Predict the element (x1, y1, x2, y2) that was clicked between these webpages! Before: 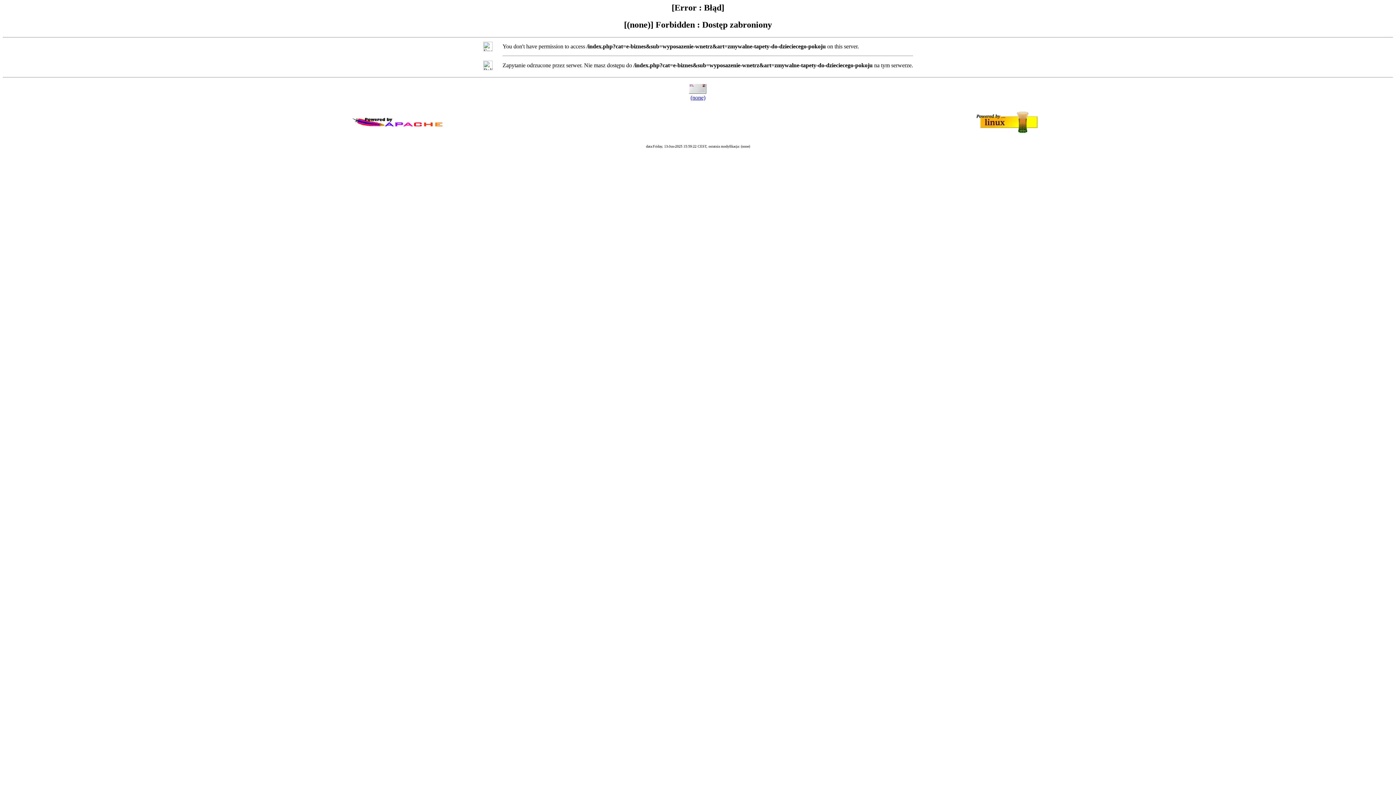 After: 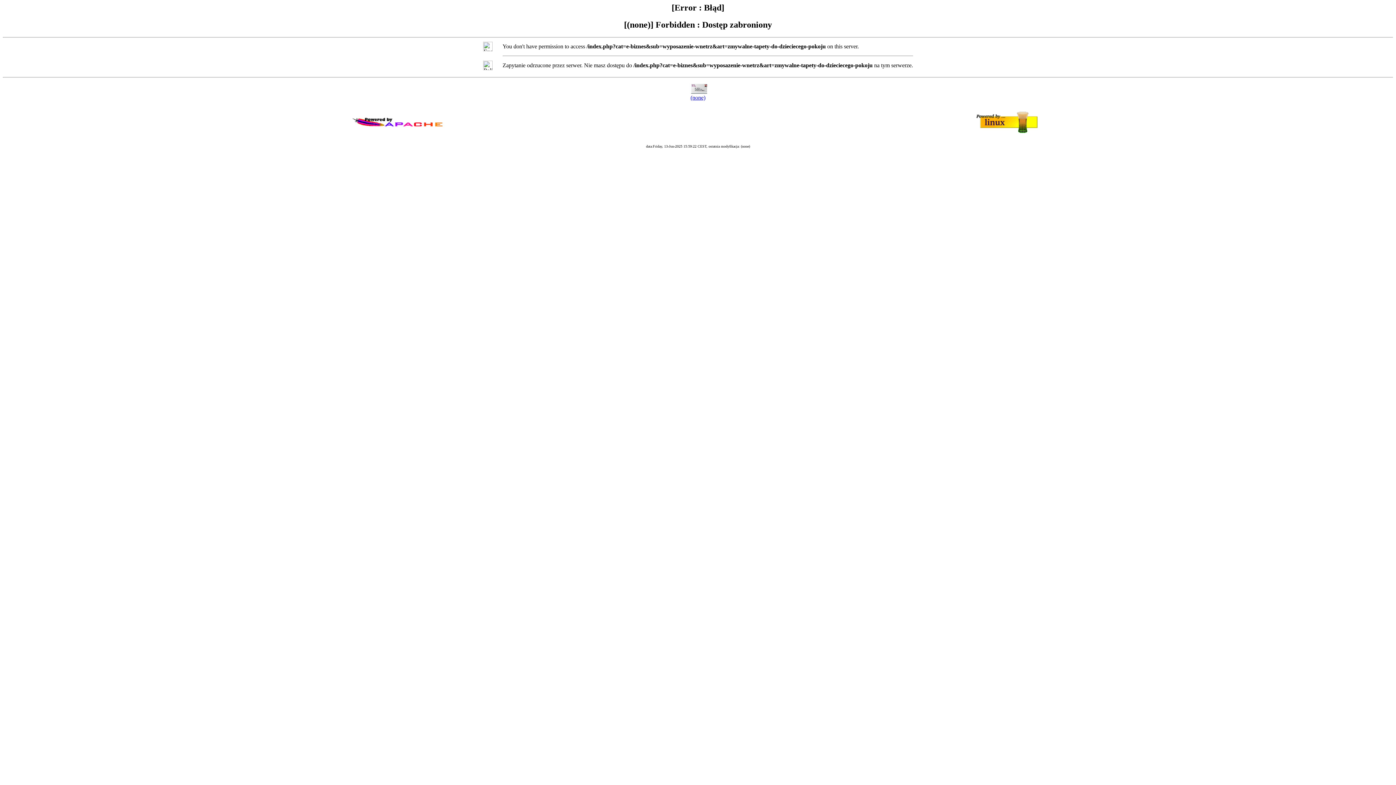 Action: label: (none) bbox: (690, 94, 705, 100)